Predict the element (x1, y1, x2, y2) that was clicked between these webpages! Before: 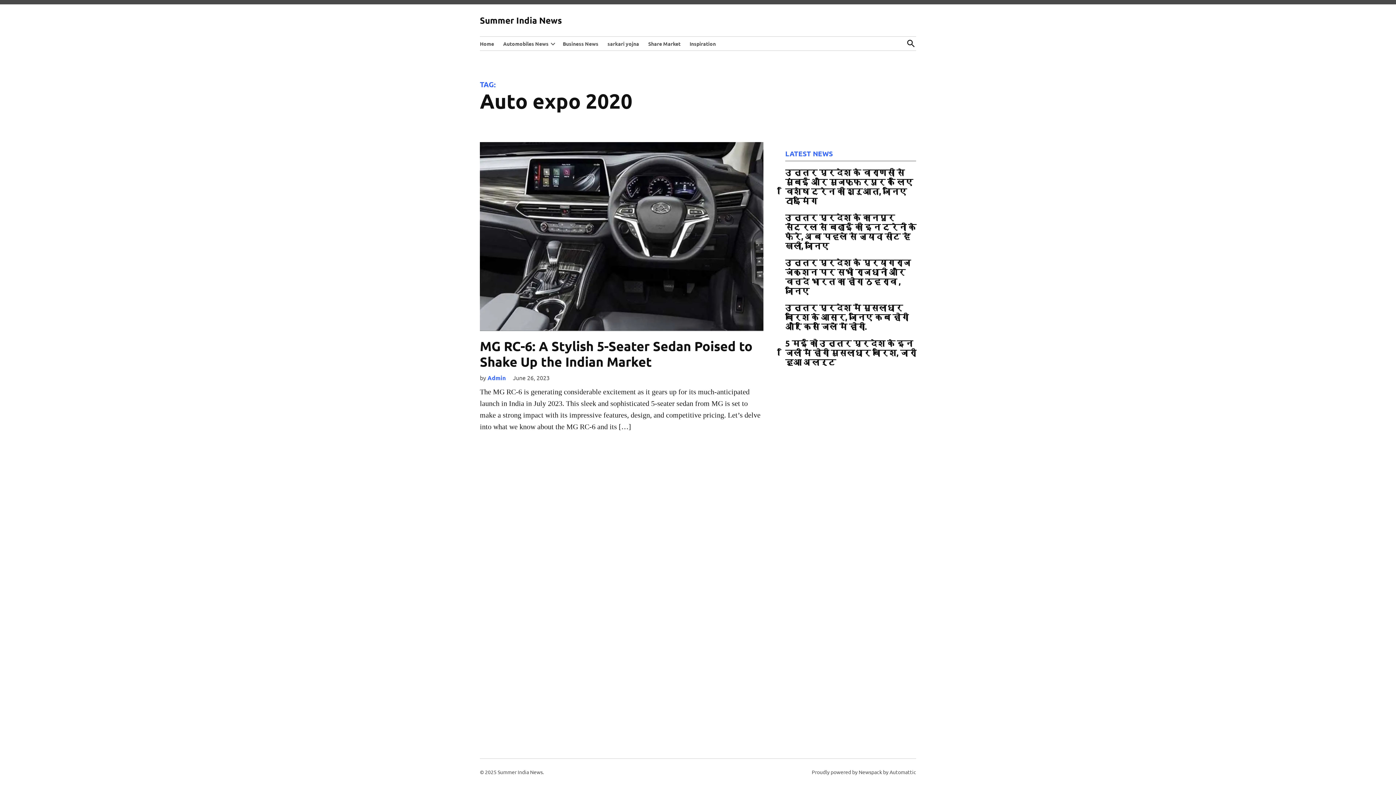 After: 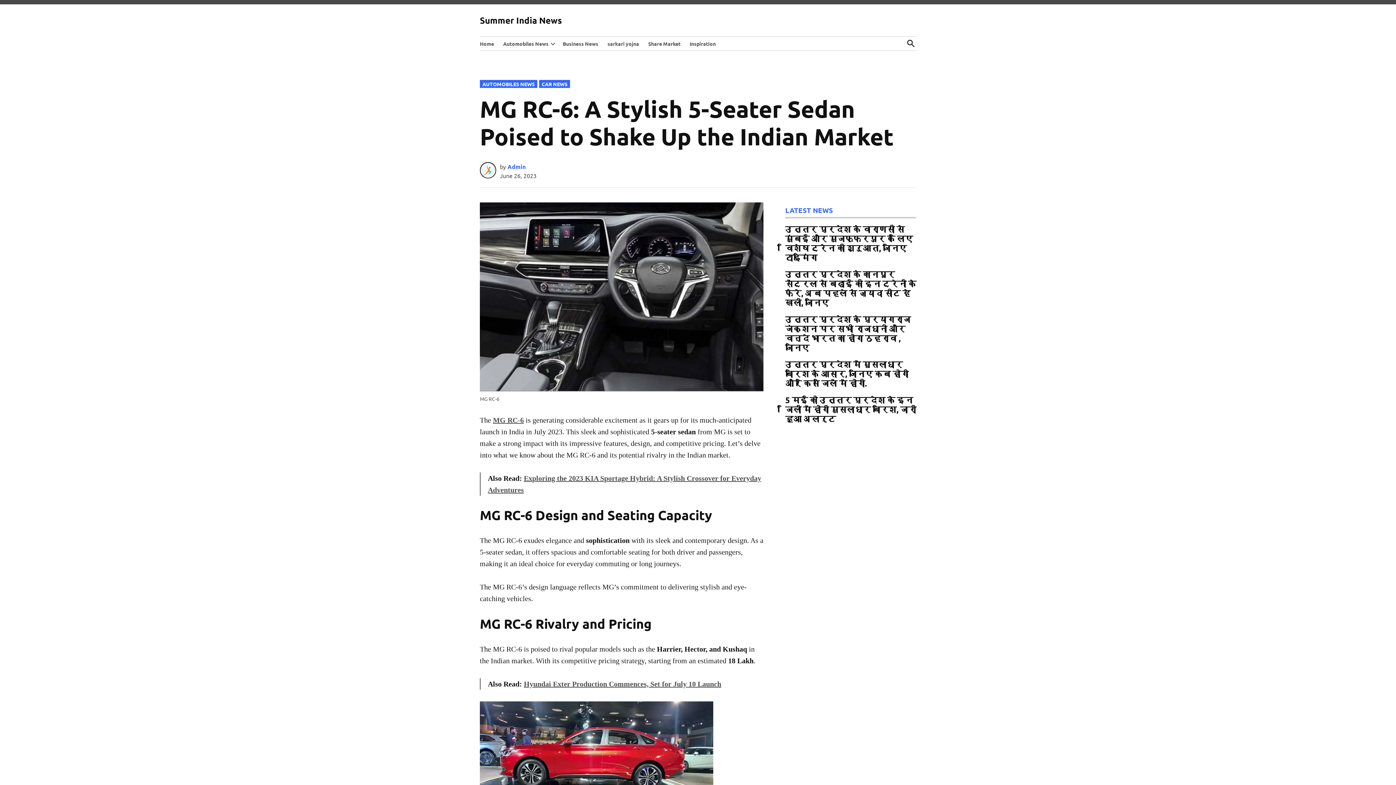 Action: bbox: (480, 338, 752, 369) label: MG RC-6: A Stylish 5-Seater Sedan Poised to Shake Up the Indian Market